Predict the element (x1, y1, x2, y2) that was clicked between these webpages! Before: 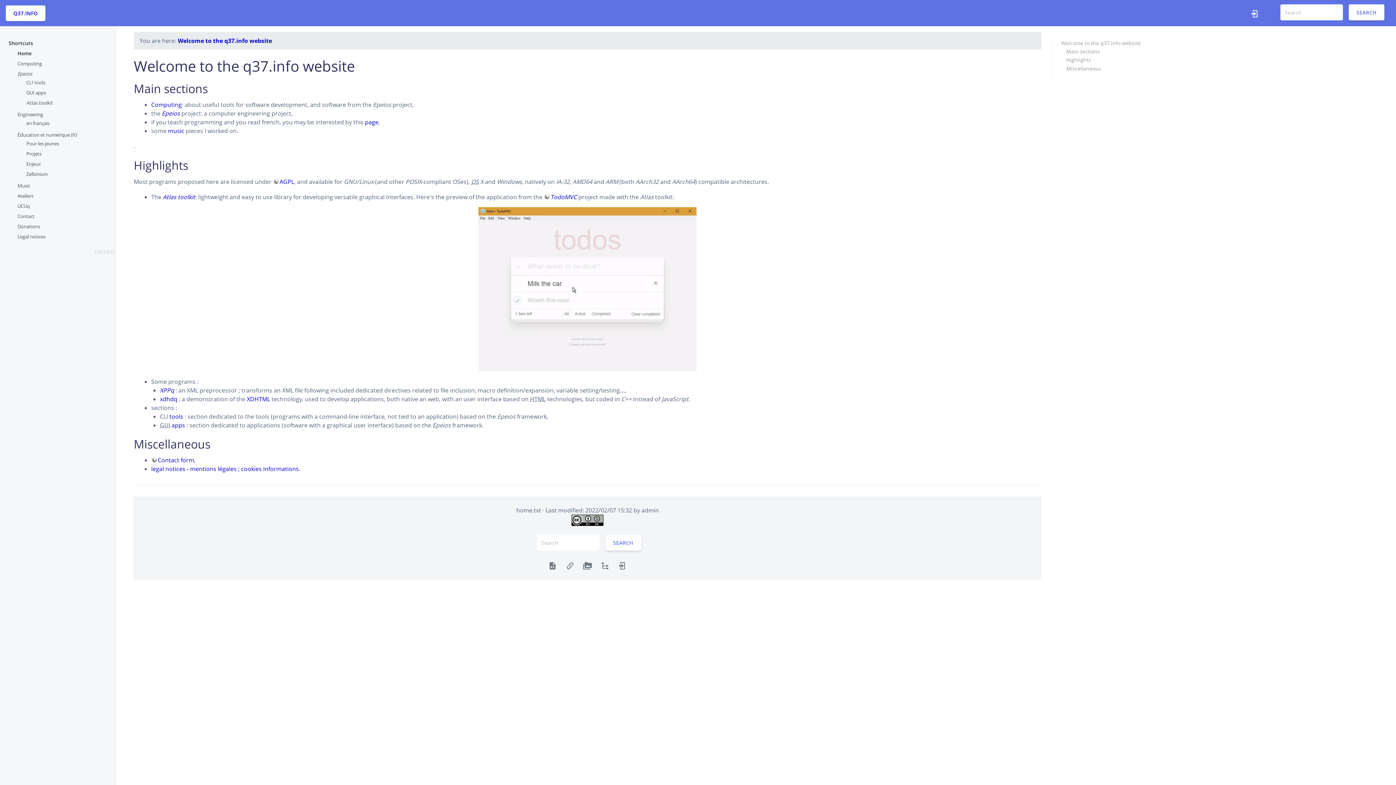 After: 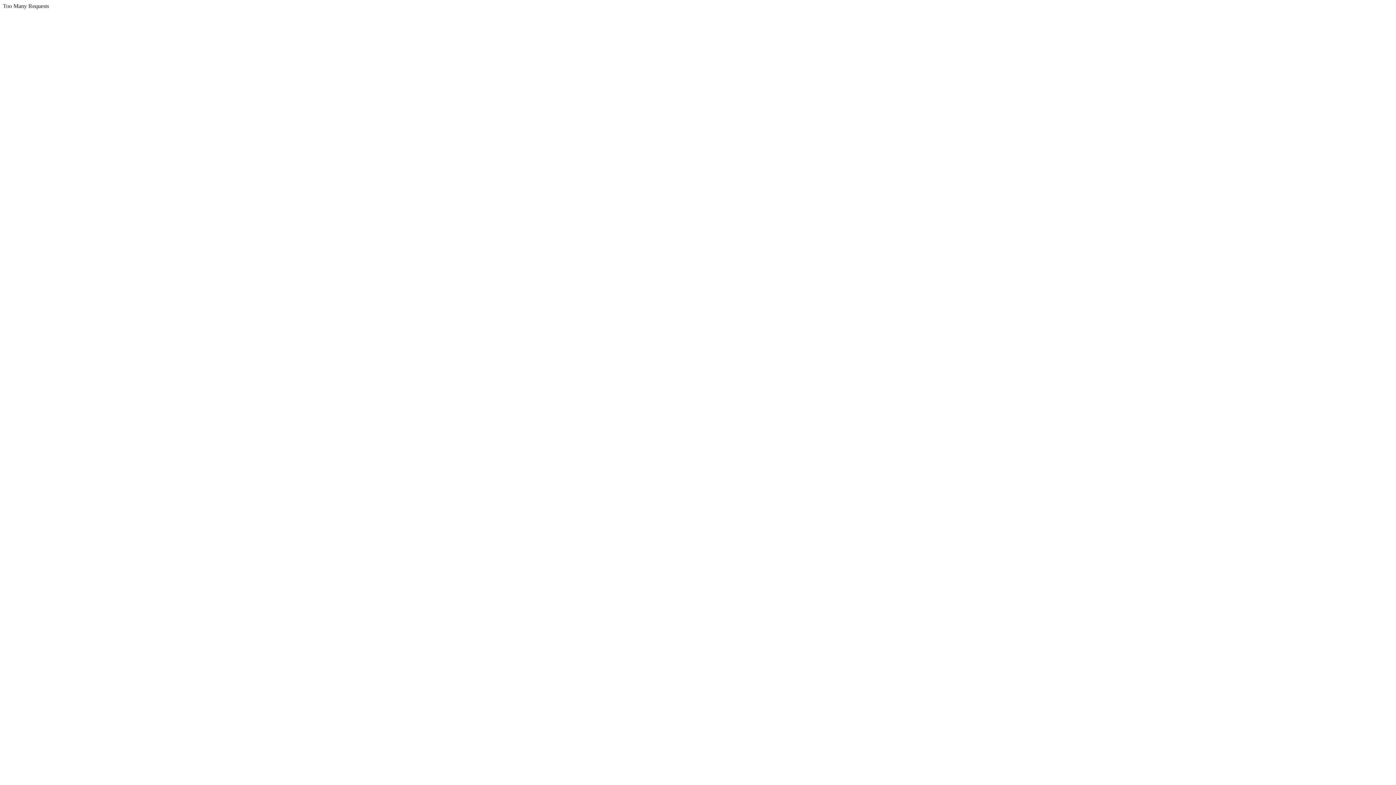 Action: label: AGPL bbox: (273, 177, 294, 185)